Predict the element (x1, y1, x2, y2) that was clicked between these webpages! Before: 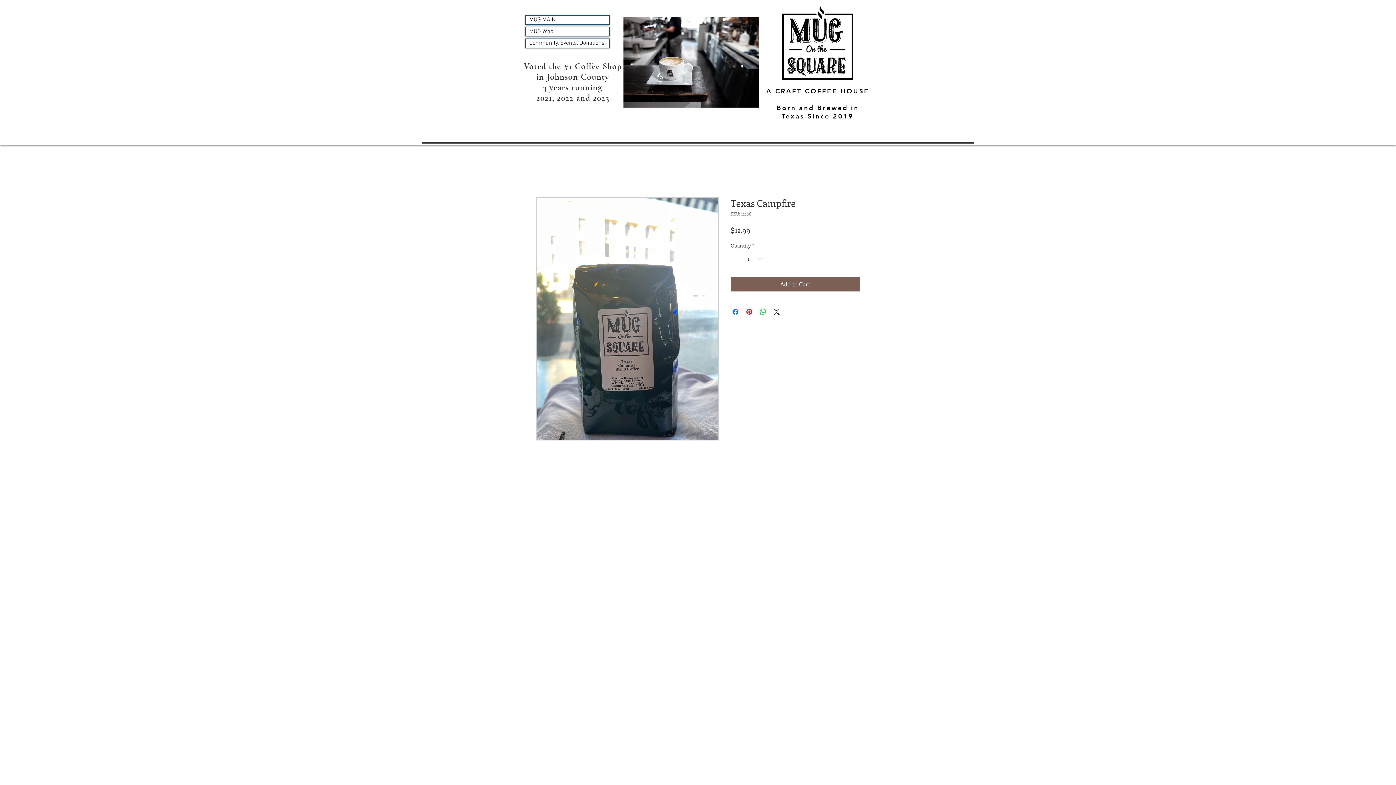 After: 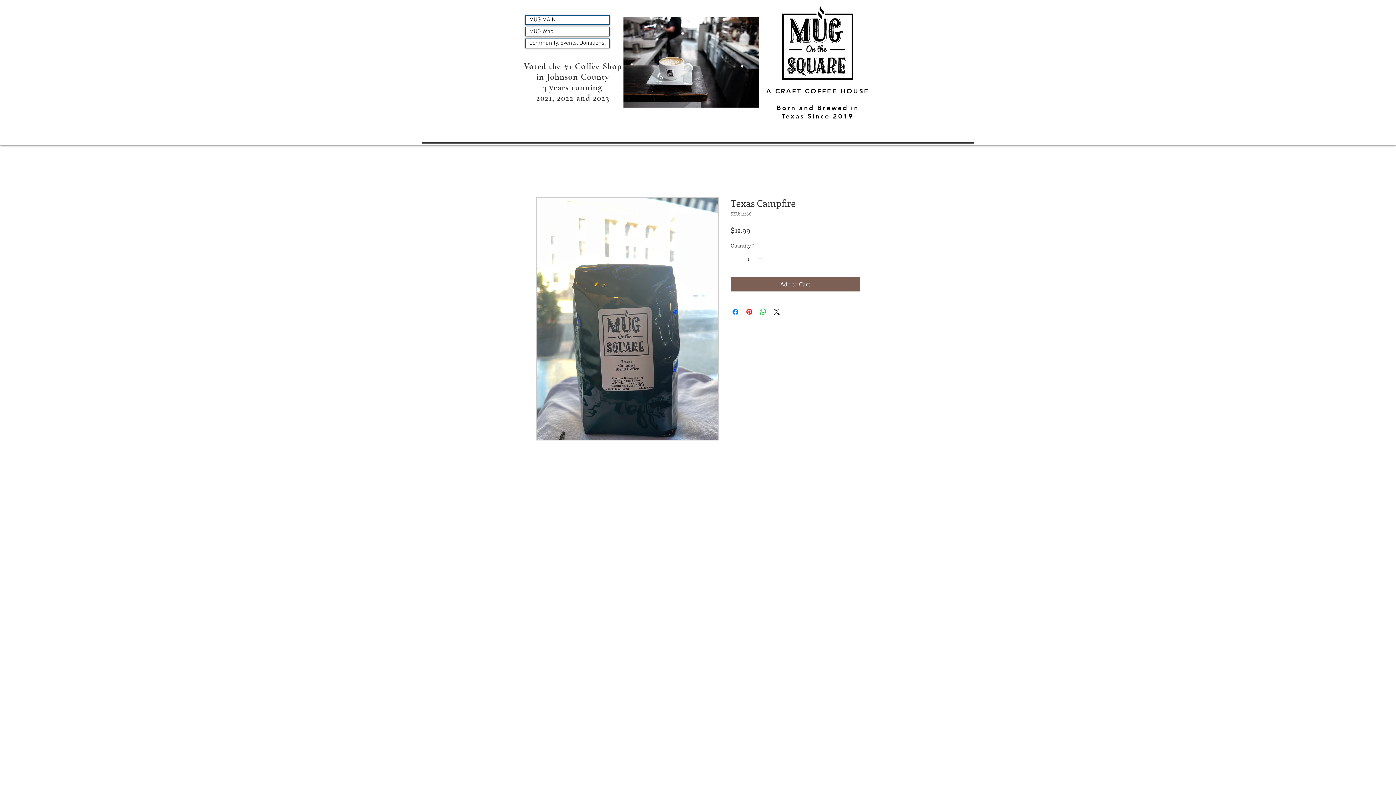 Action: bbox: (730, 277, 860, 291) label: Add to Cart